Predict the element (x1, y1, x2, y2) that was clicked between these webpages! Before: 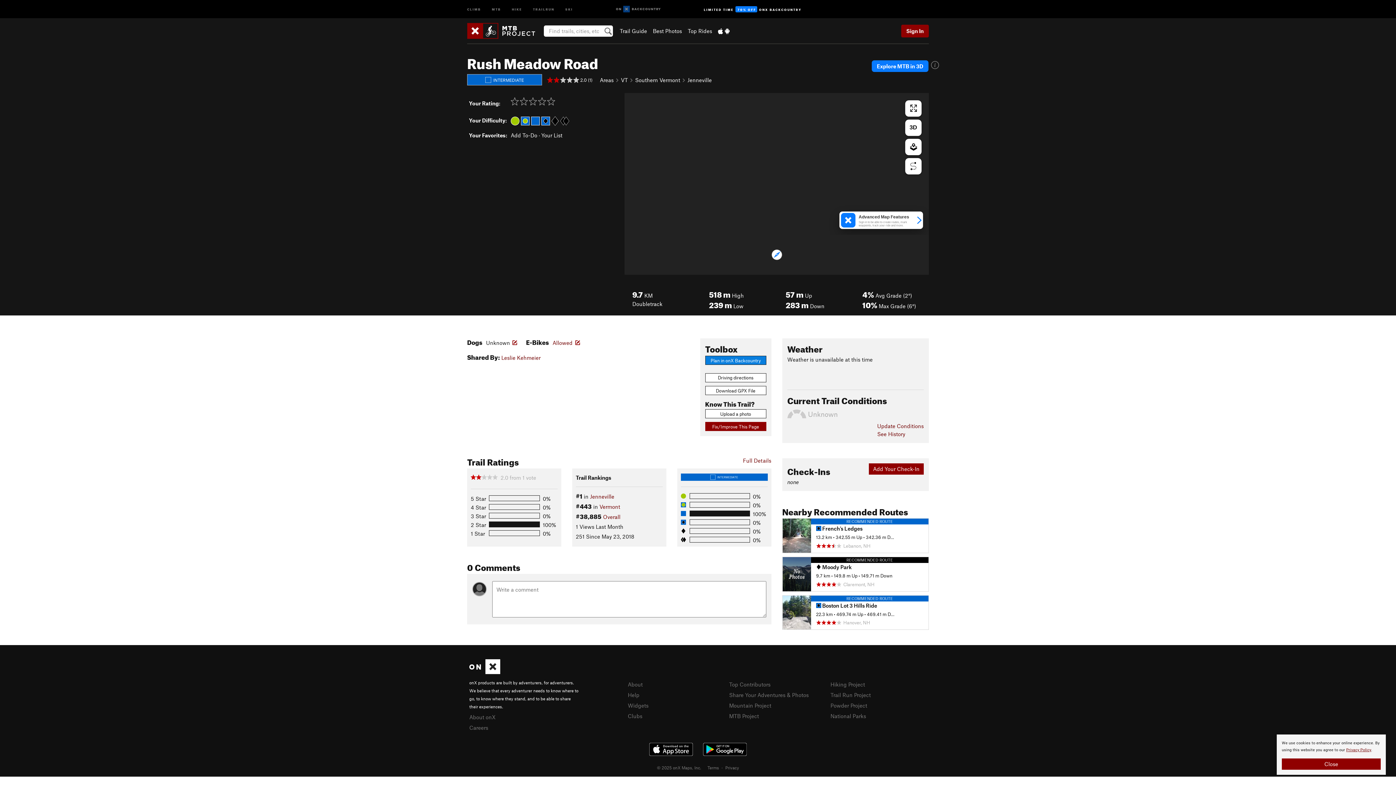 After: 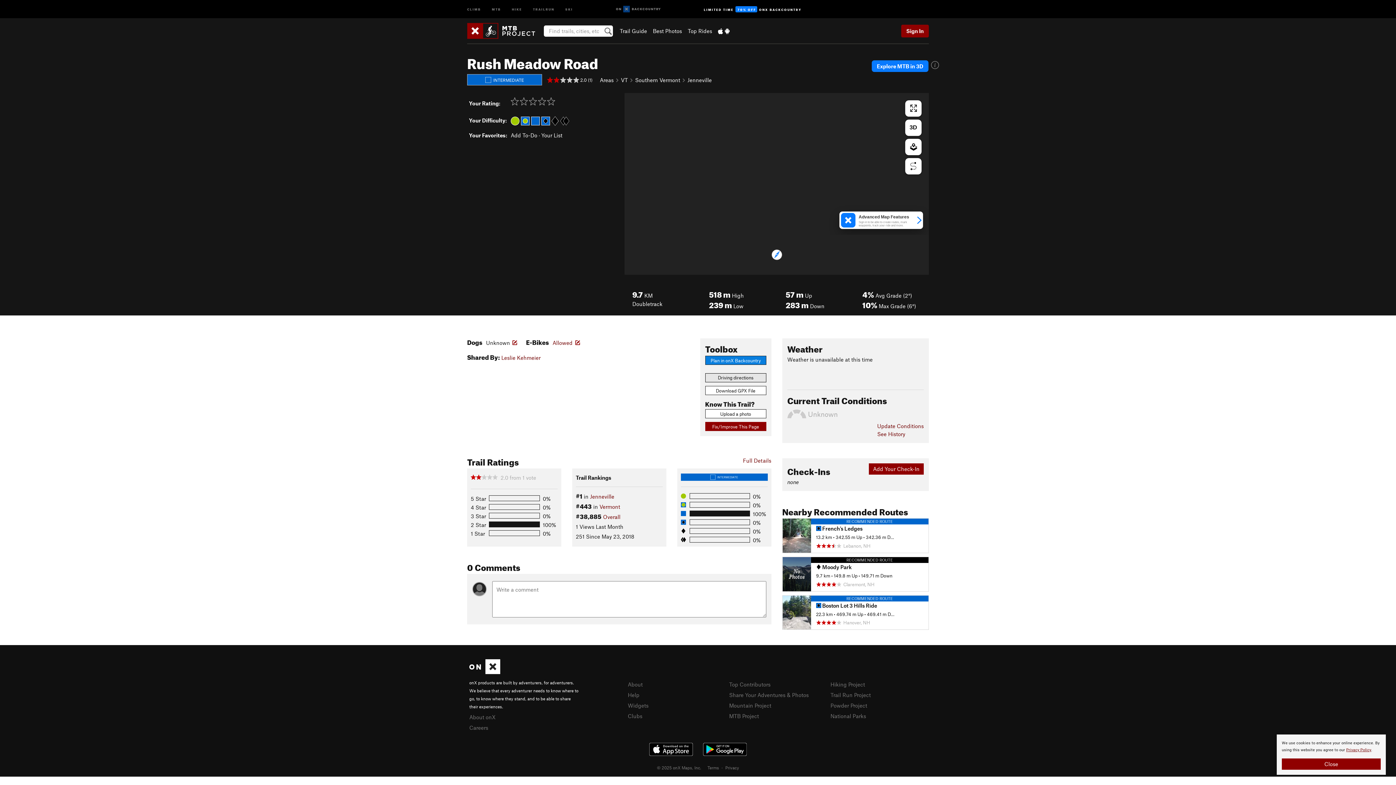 Action: bbox: (705, 373, 766, 382) label: Driving directions